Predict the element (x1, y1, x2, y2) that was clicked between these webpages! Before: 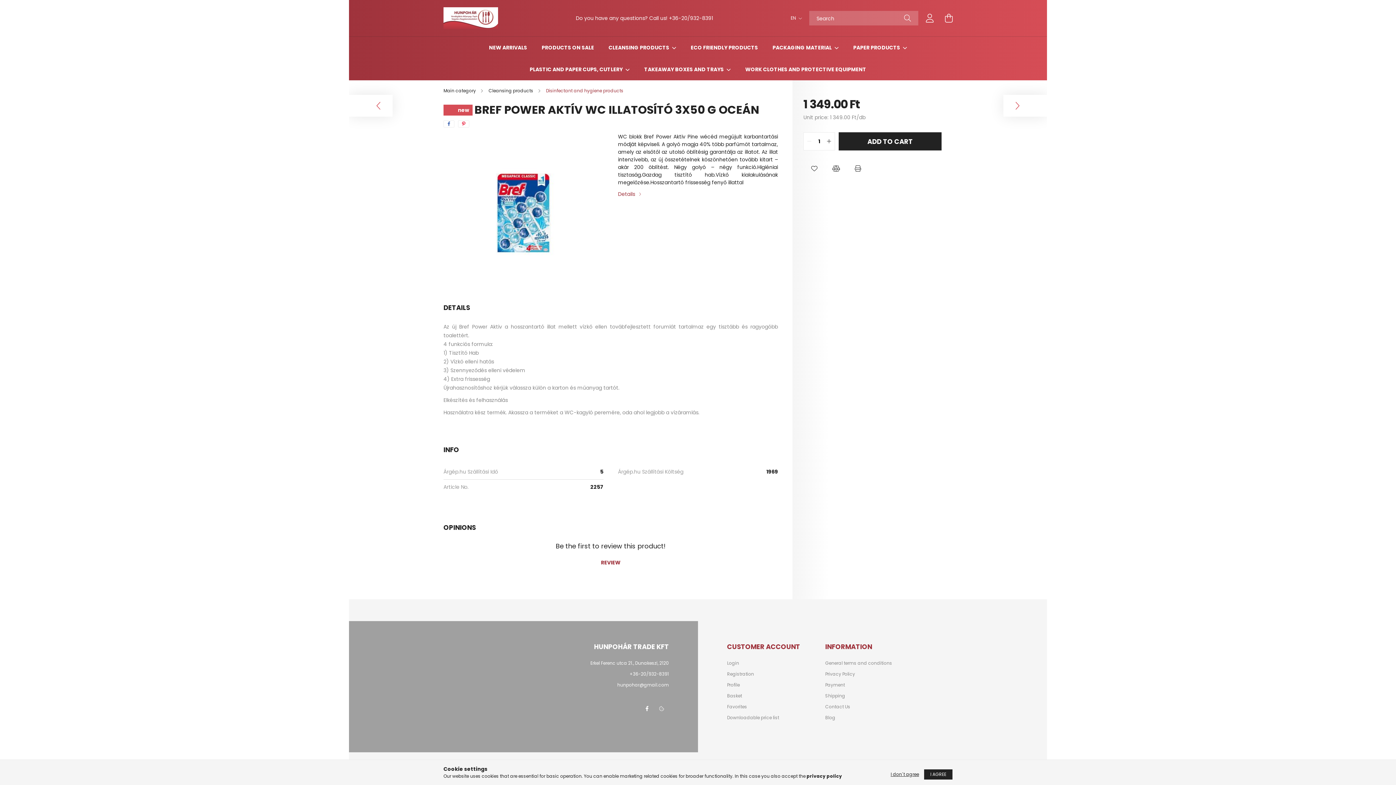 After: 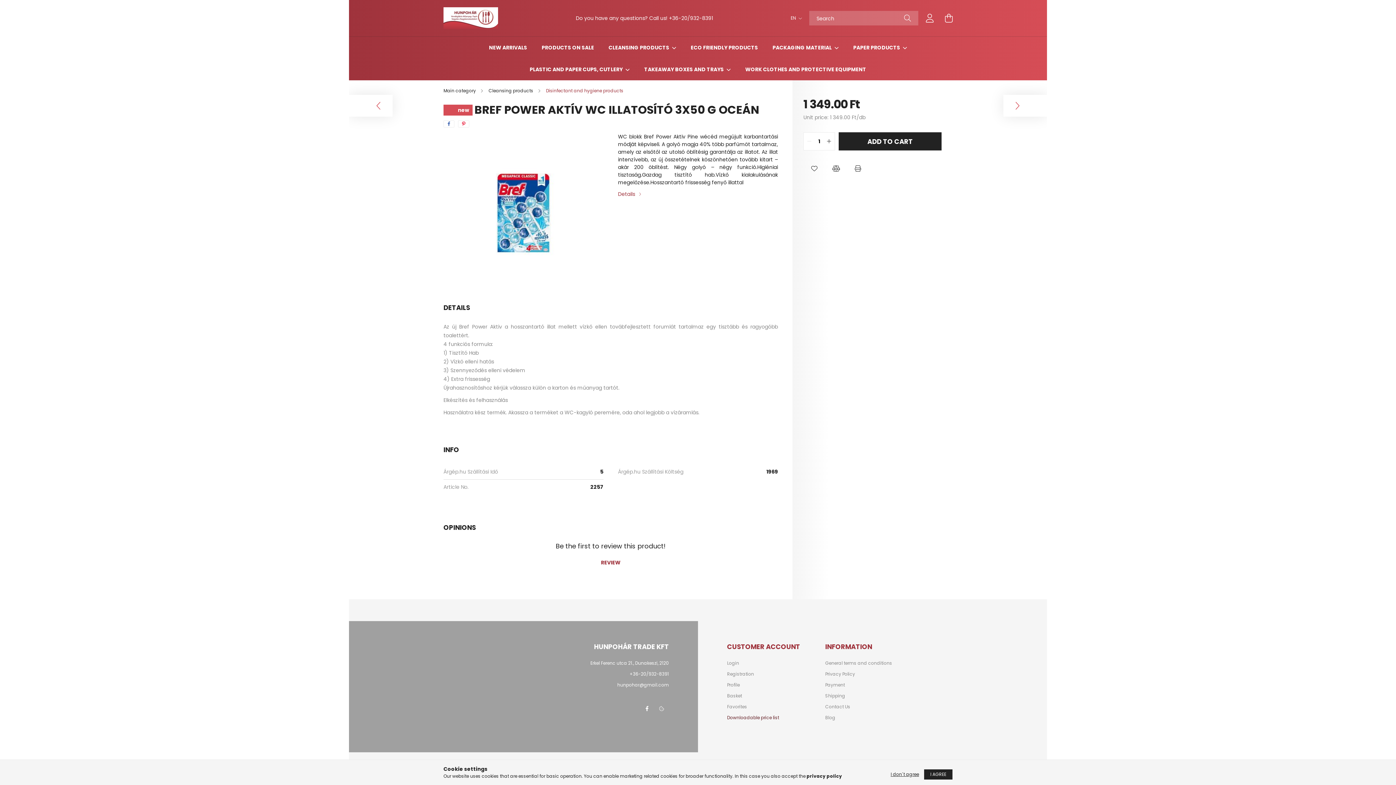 Action: bbox: (727, 715, 779, 720) label: Downloadable price list